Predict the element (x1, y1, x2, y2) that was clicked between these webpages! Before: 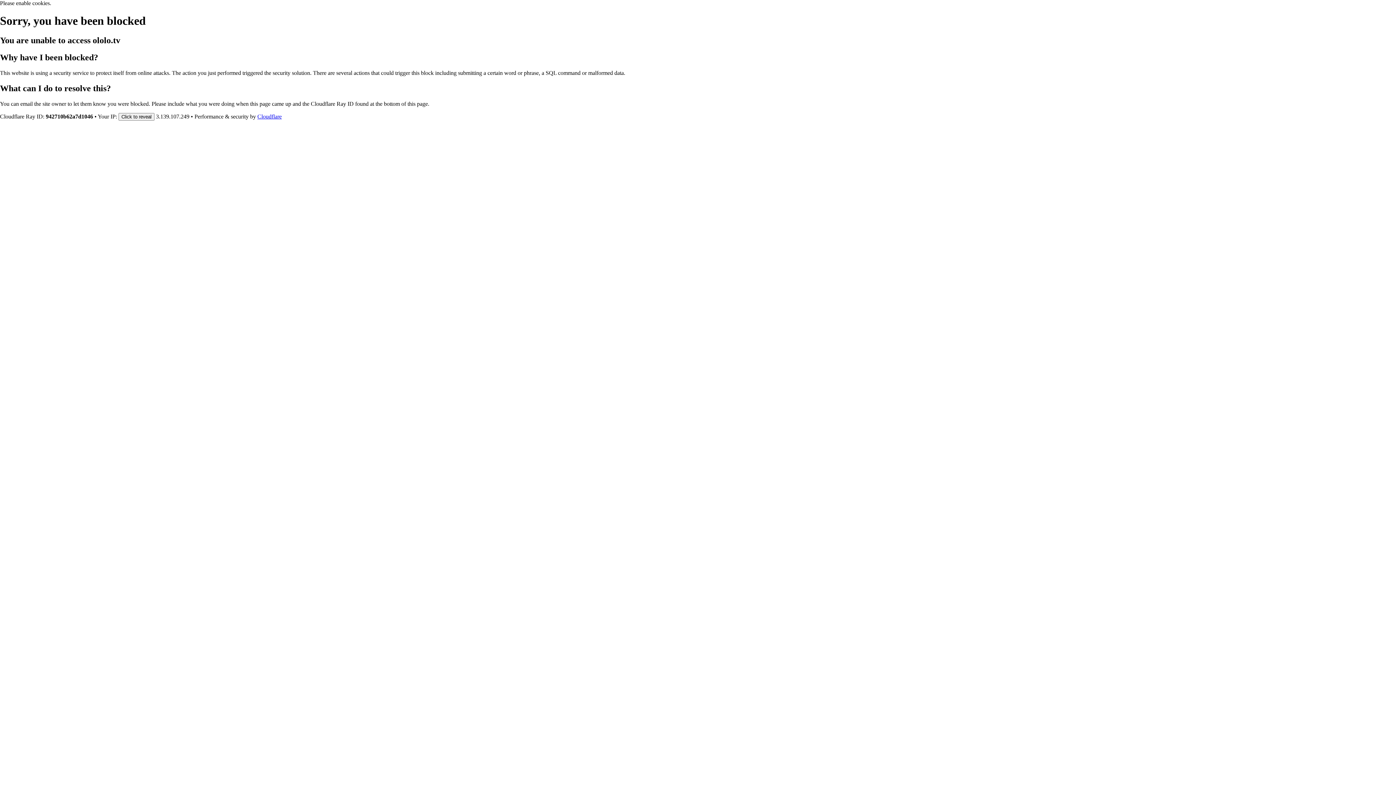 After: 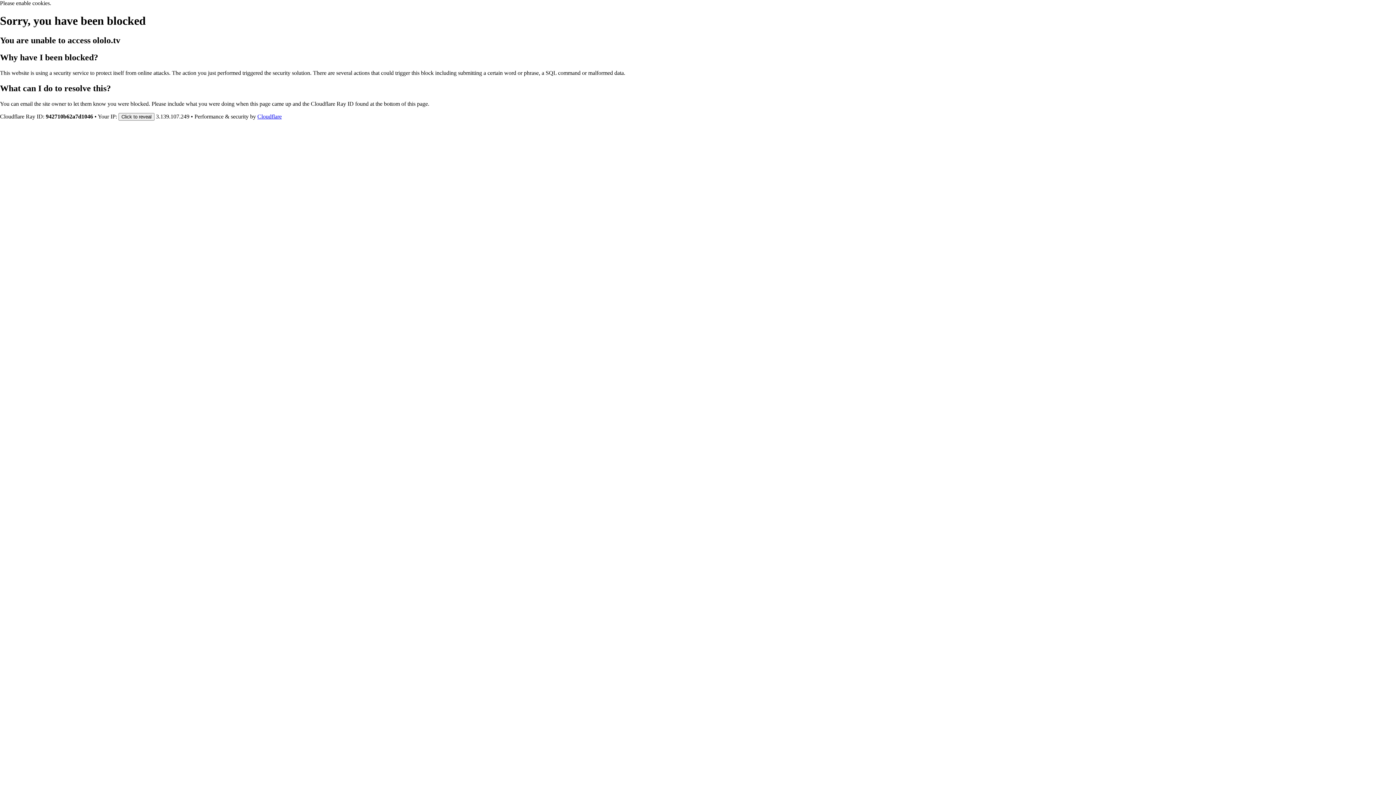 Action: label: Cloudflare bbox: (257, 113, 281, 119)